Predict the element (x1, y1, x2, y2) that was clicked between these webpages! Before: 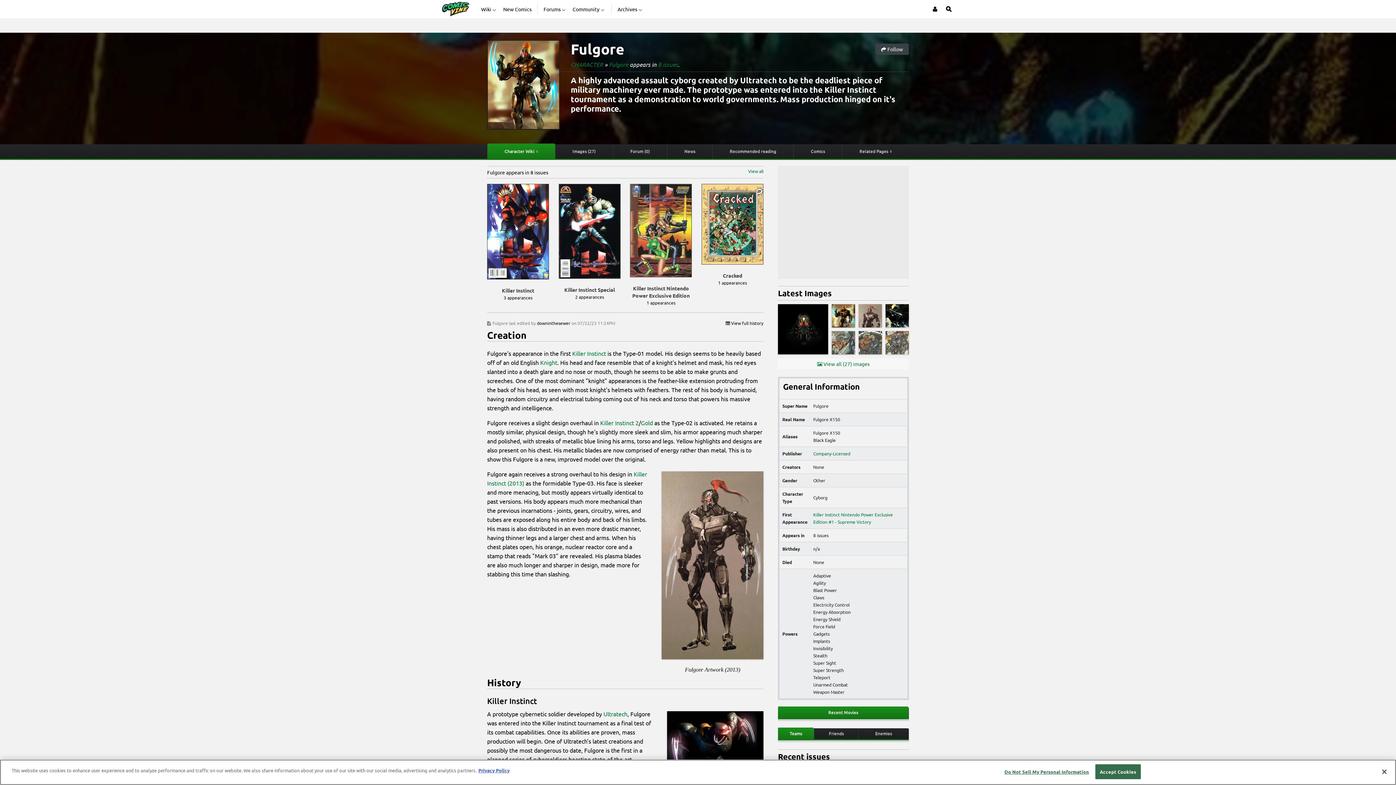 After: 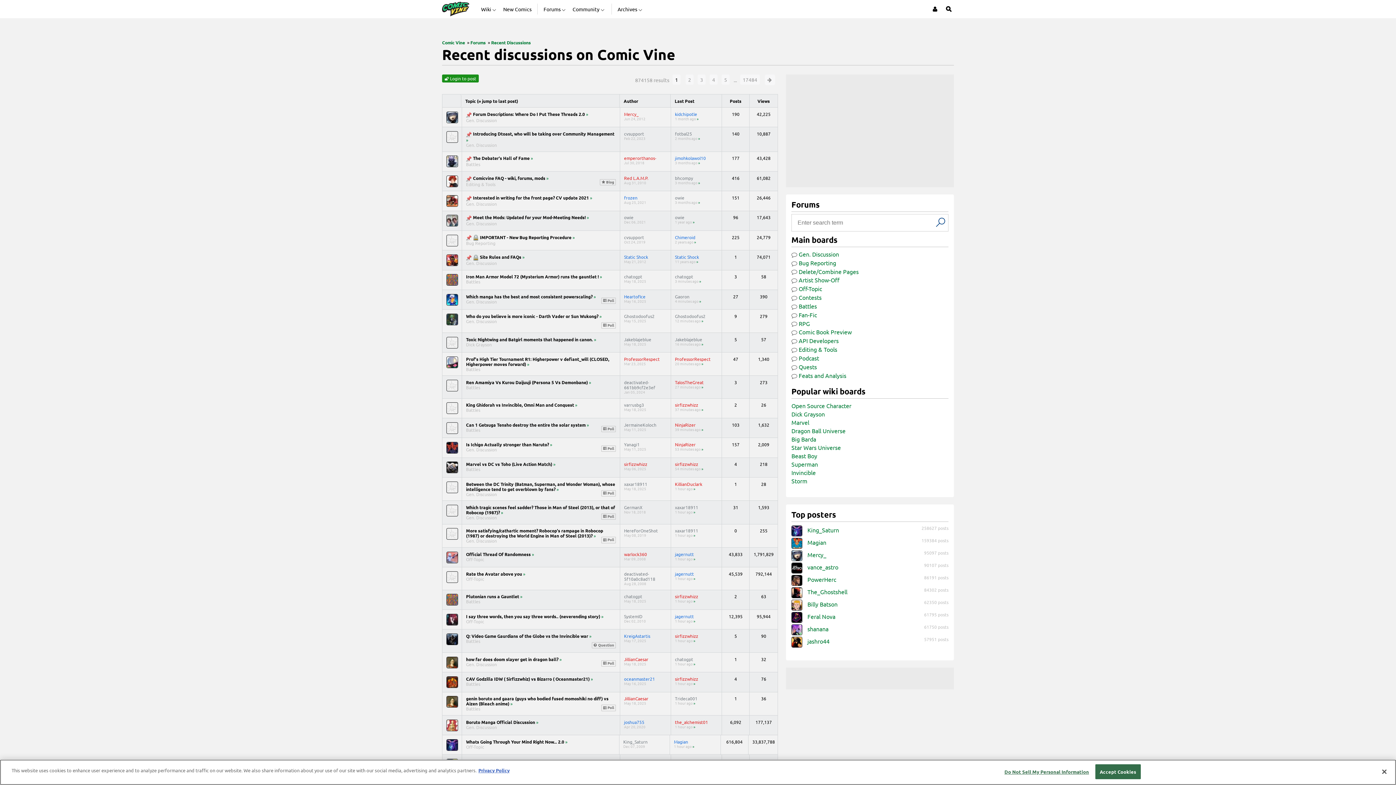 Action: bbox: (543, 0, 566, 18) label: Forums